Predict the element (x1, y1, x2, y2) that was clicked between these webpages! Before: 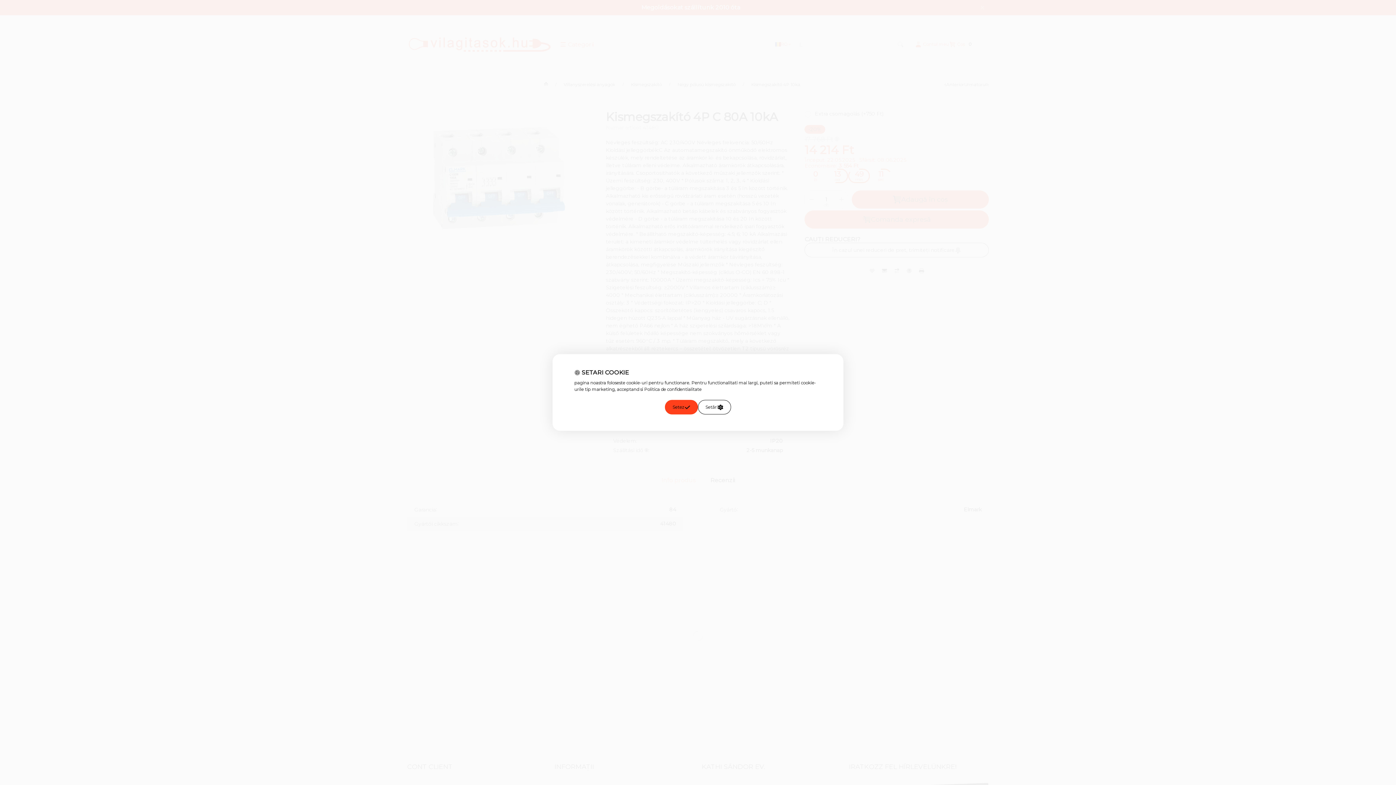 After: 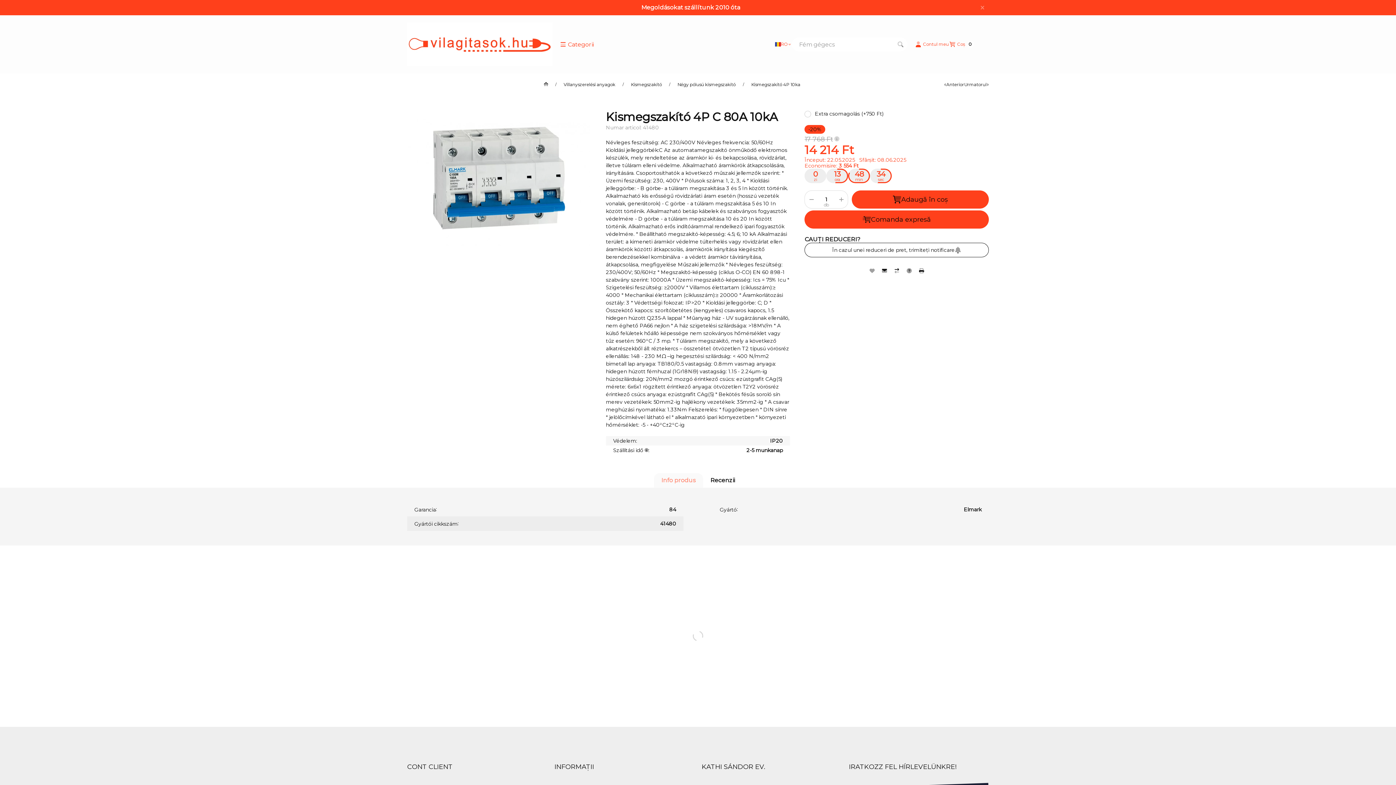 Action: label: Setez bbox: (665, 400, 698, 414)